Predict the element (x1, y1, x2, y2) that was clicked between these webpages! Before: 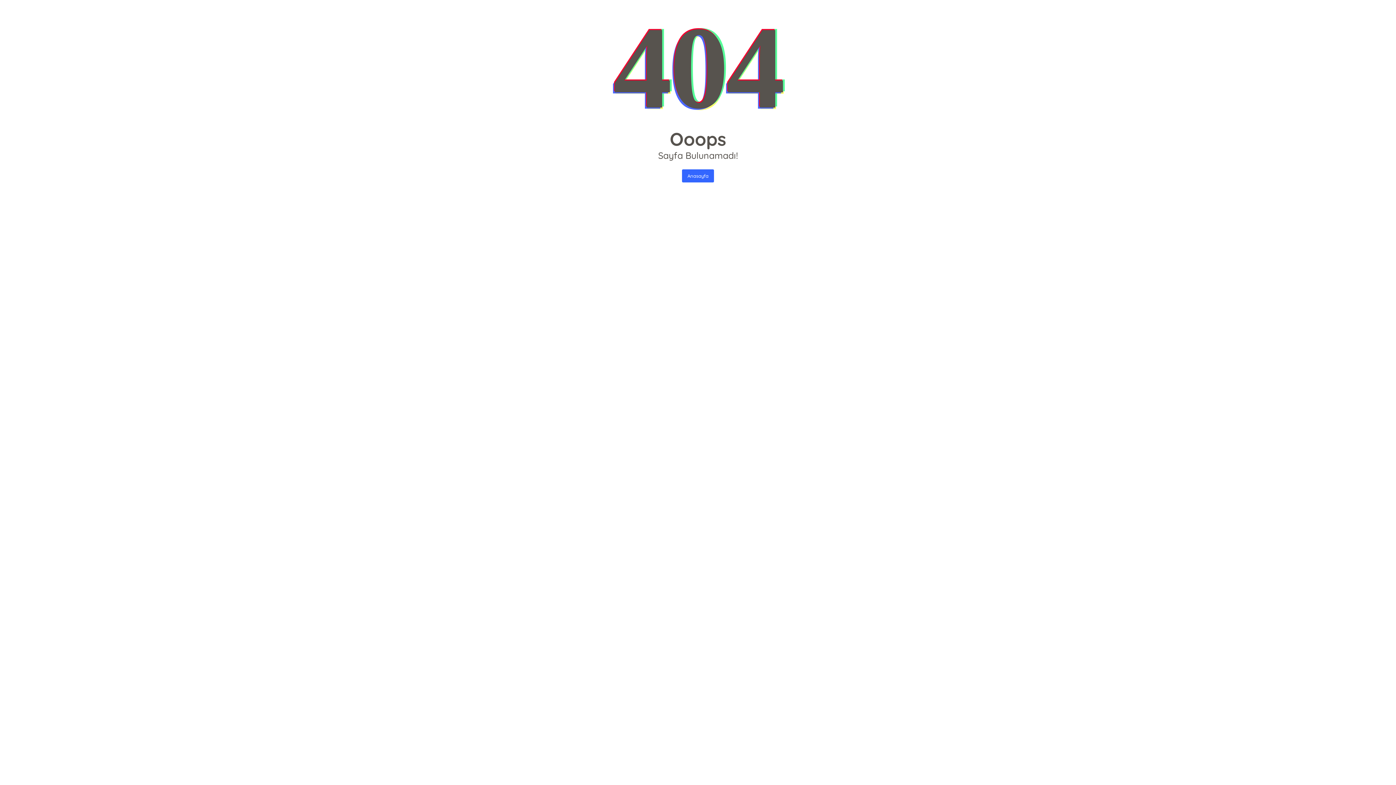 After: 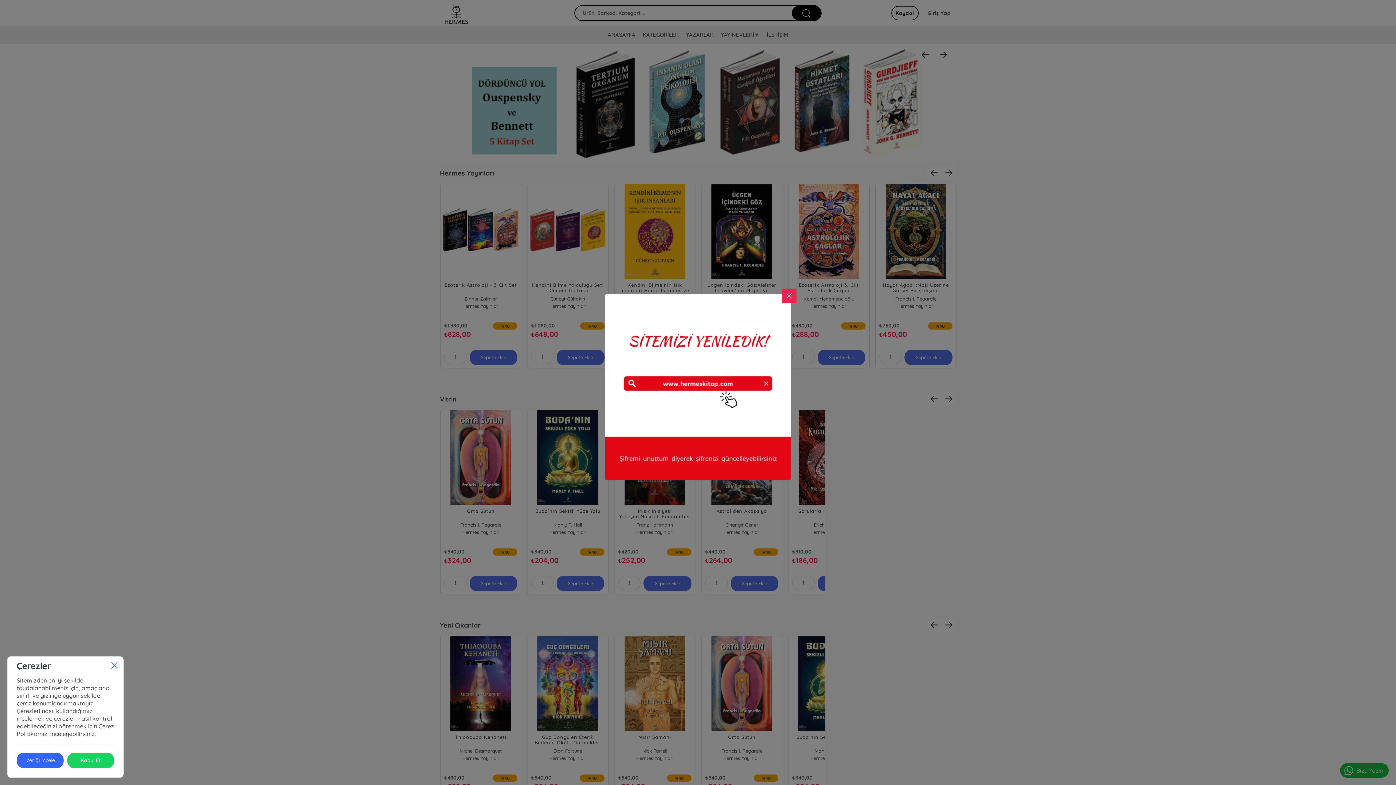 Action: label: Anasayfa bbox: (682, 169, 714, 182)